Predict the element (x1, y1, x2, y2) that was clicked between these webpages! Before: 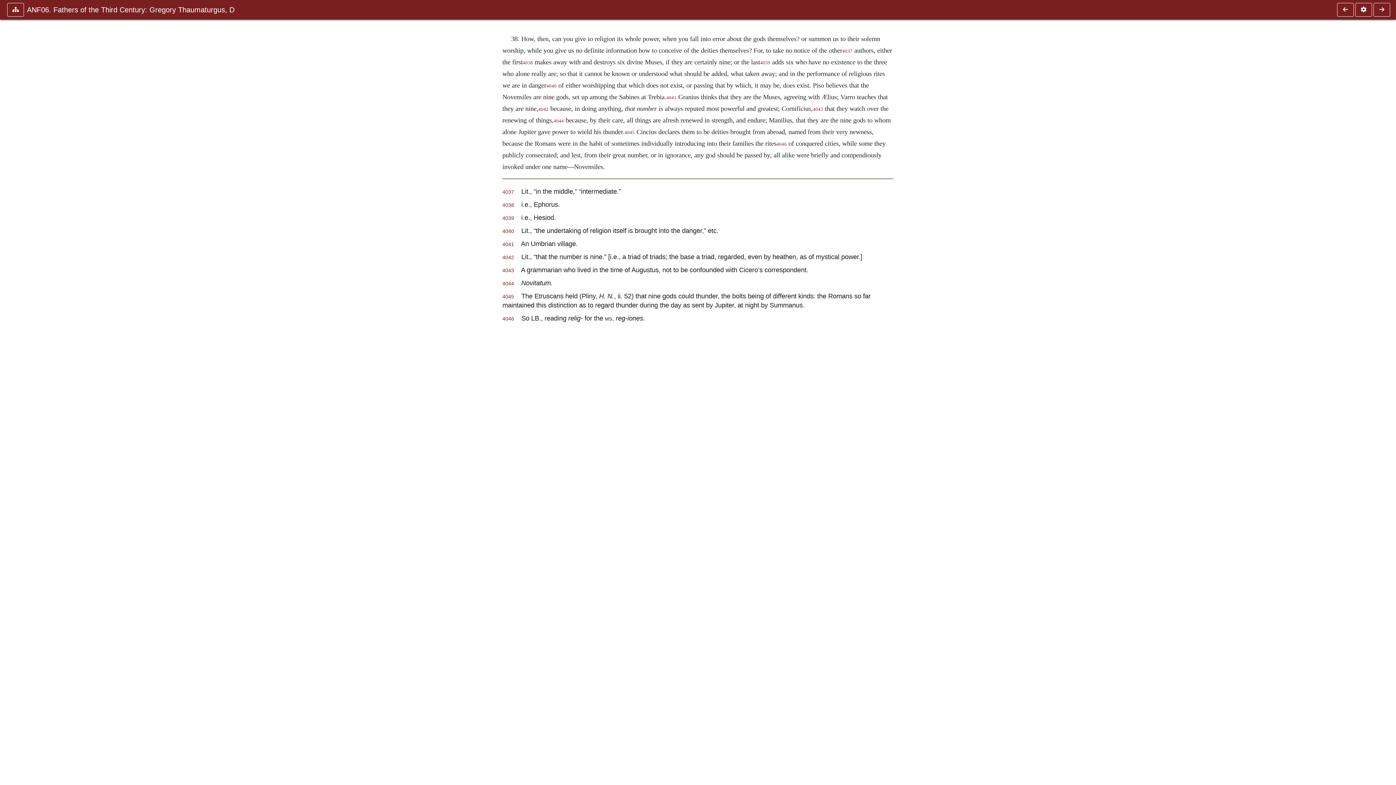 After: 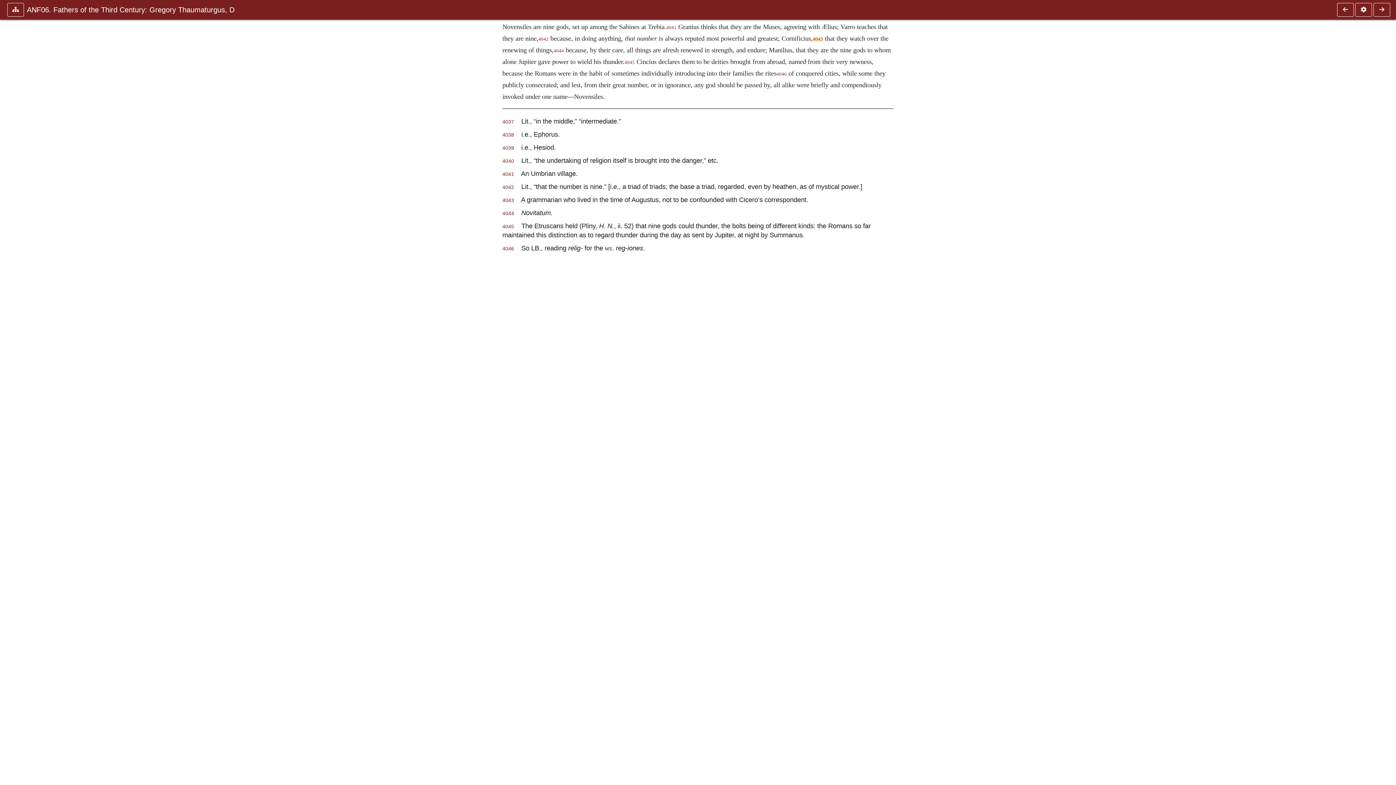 Action: label: 4043 bbox: (502, 268, 514, 273)